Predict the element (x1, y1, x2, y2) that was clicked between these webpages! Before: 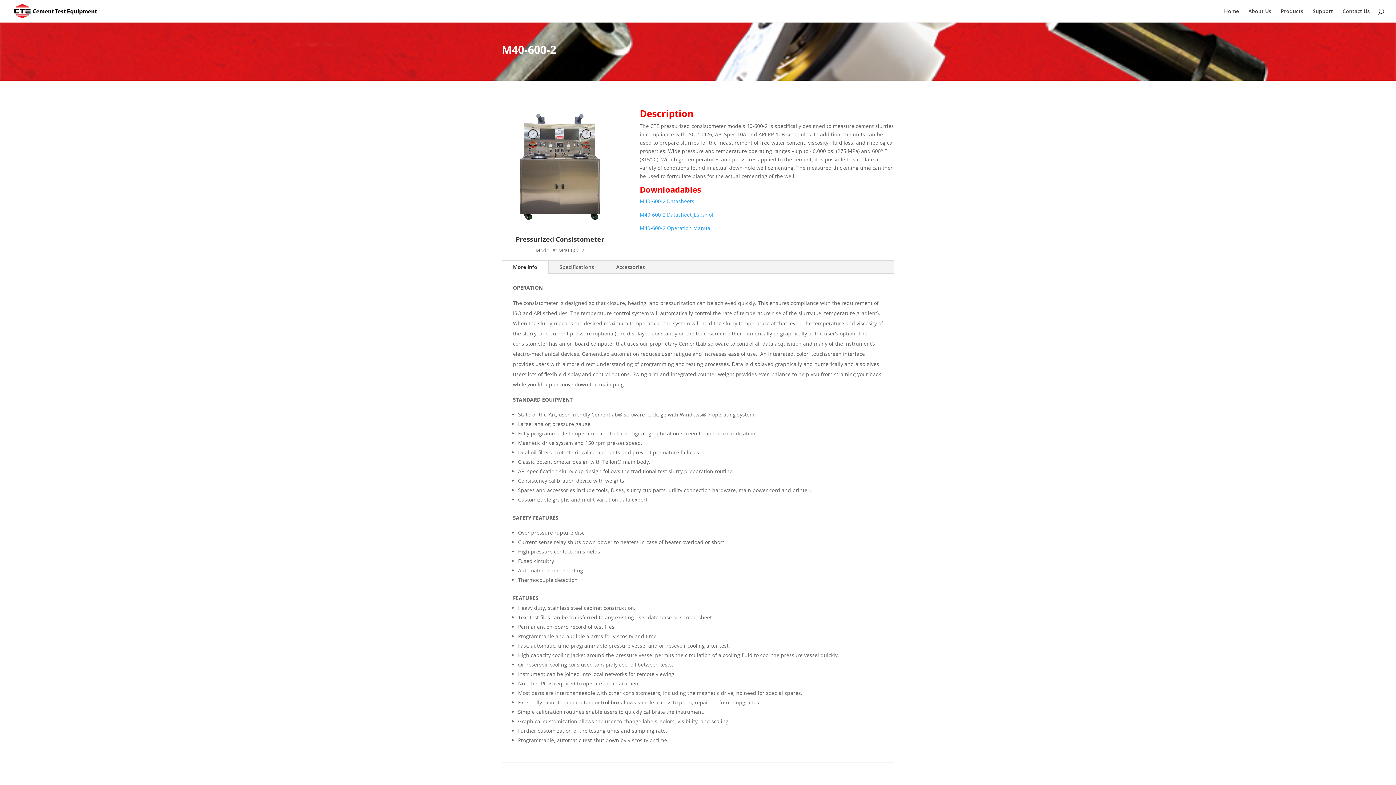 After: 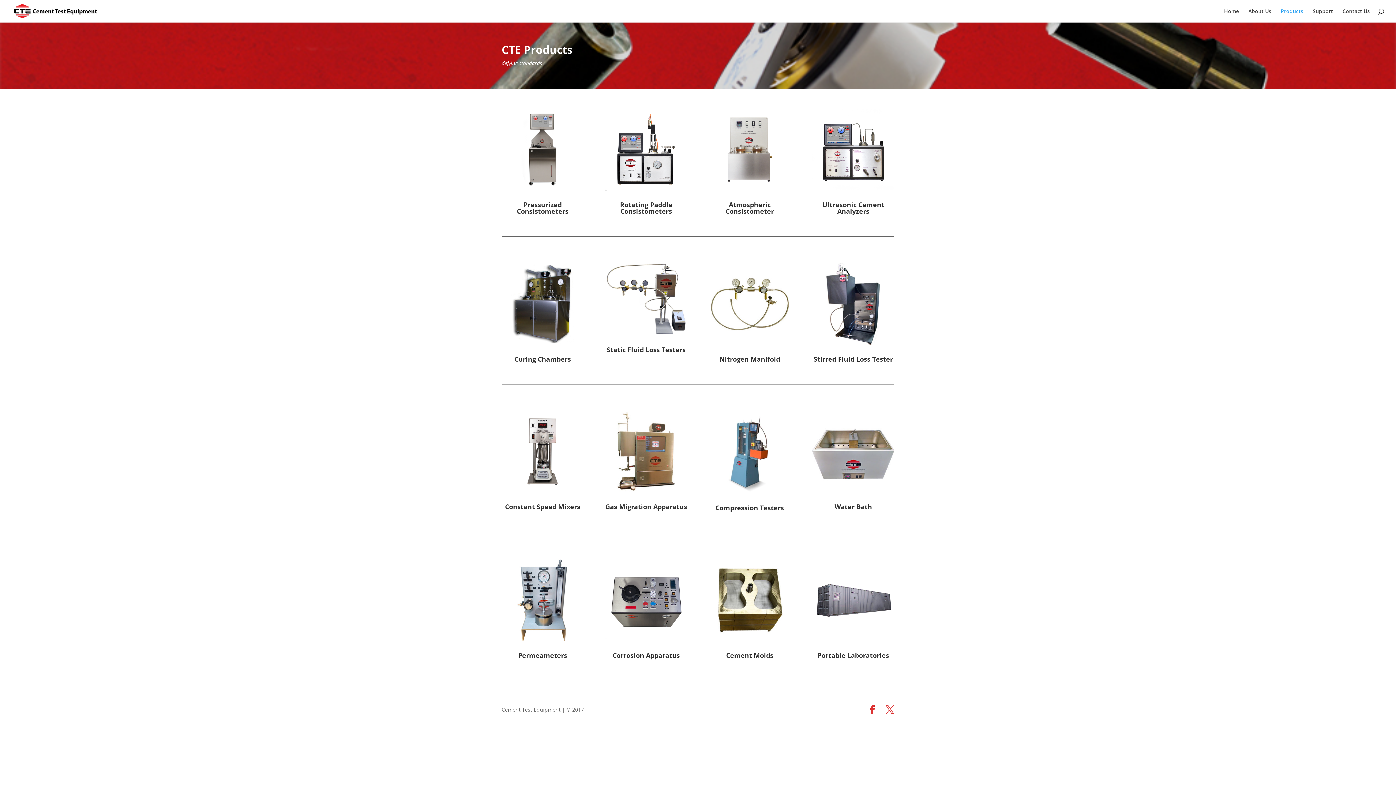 Action: label: Products bbox: (1281, 8, 1303, 22)